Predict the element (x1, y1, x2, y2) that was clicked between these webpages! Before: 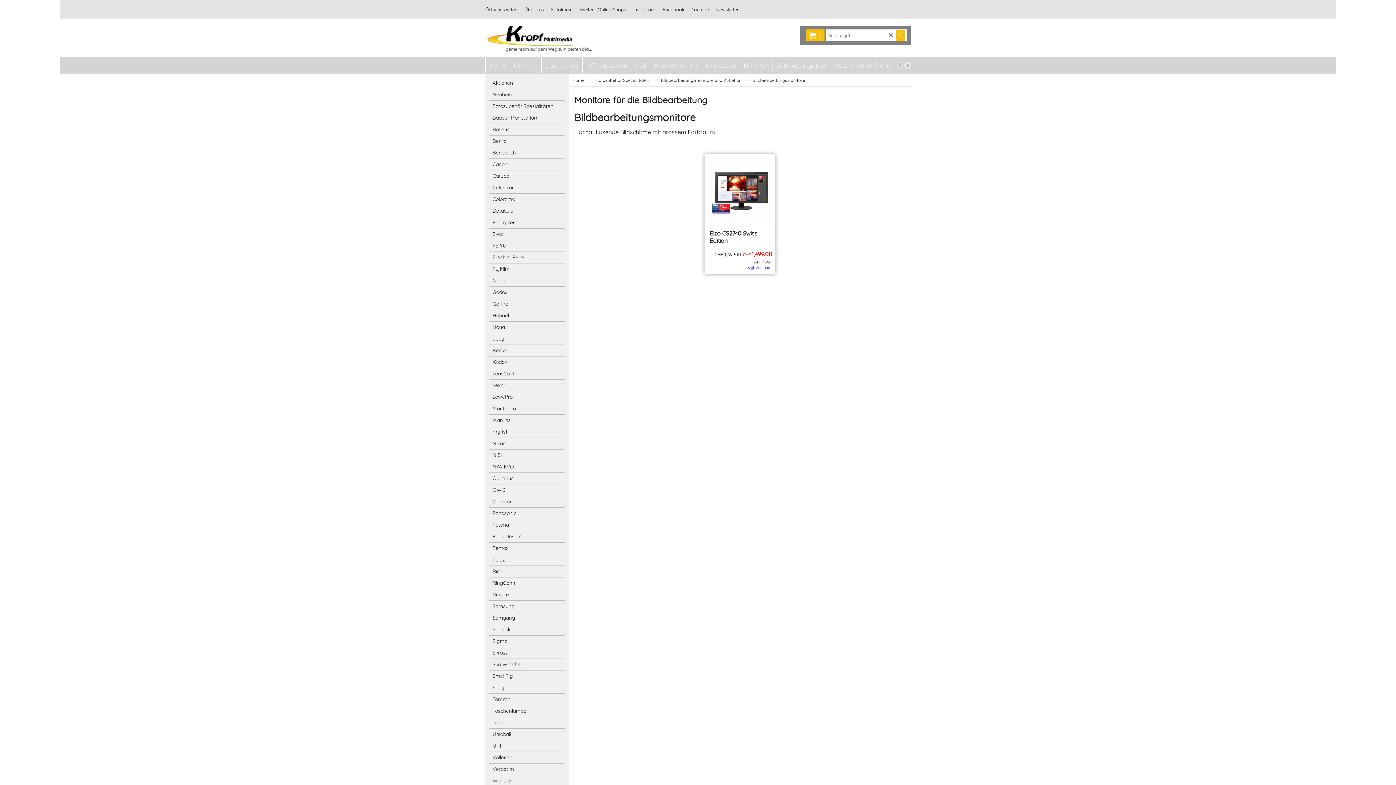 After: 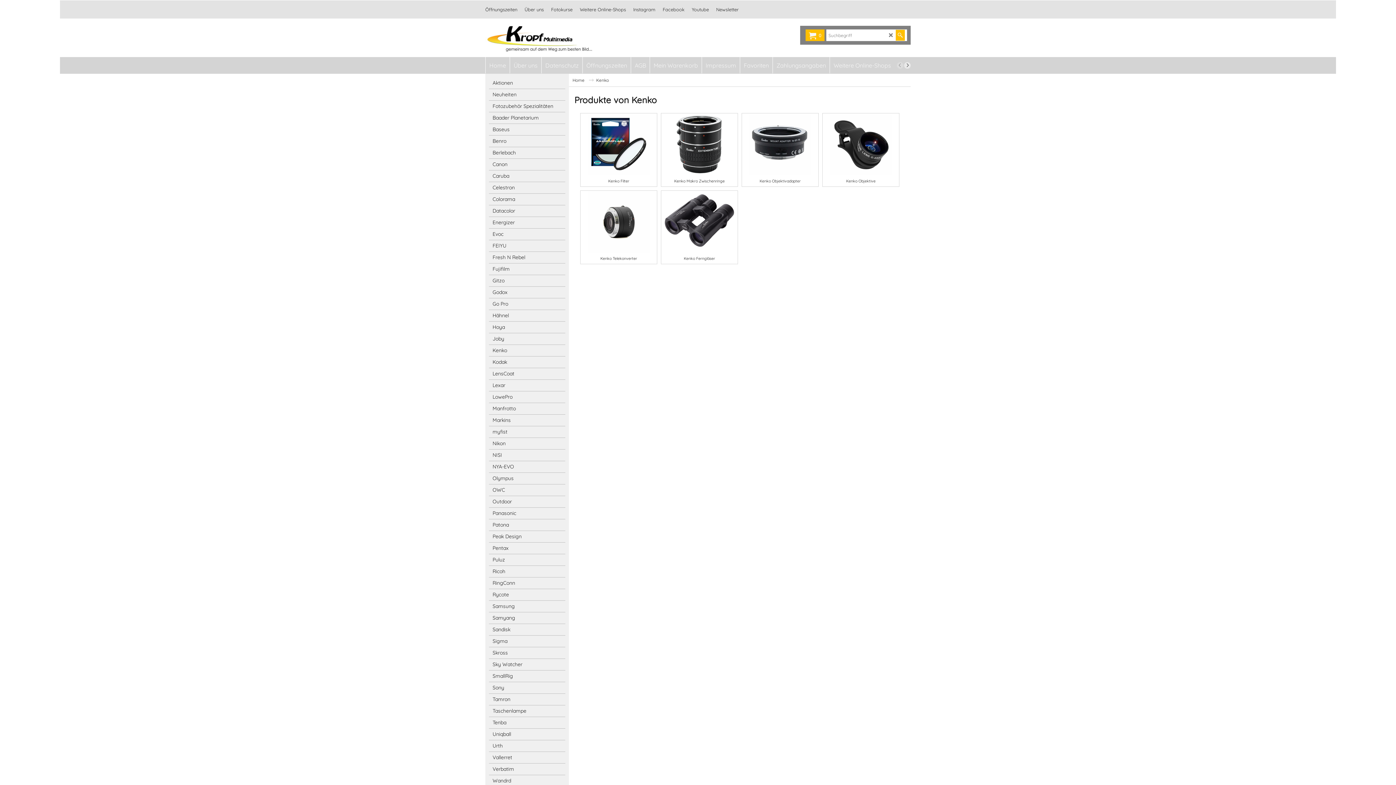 Action: label: Kenko bbox: (489, 345, 565, 356)